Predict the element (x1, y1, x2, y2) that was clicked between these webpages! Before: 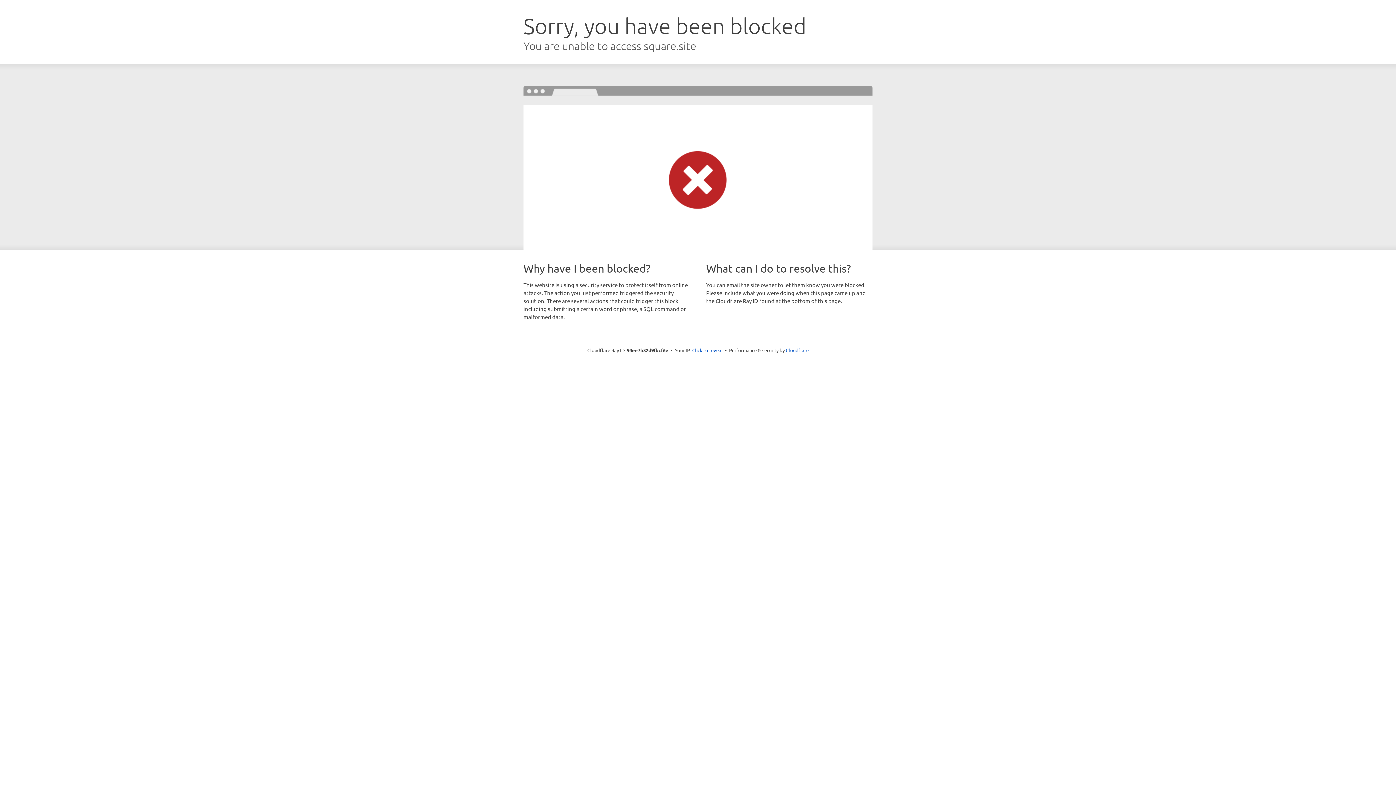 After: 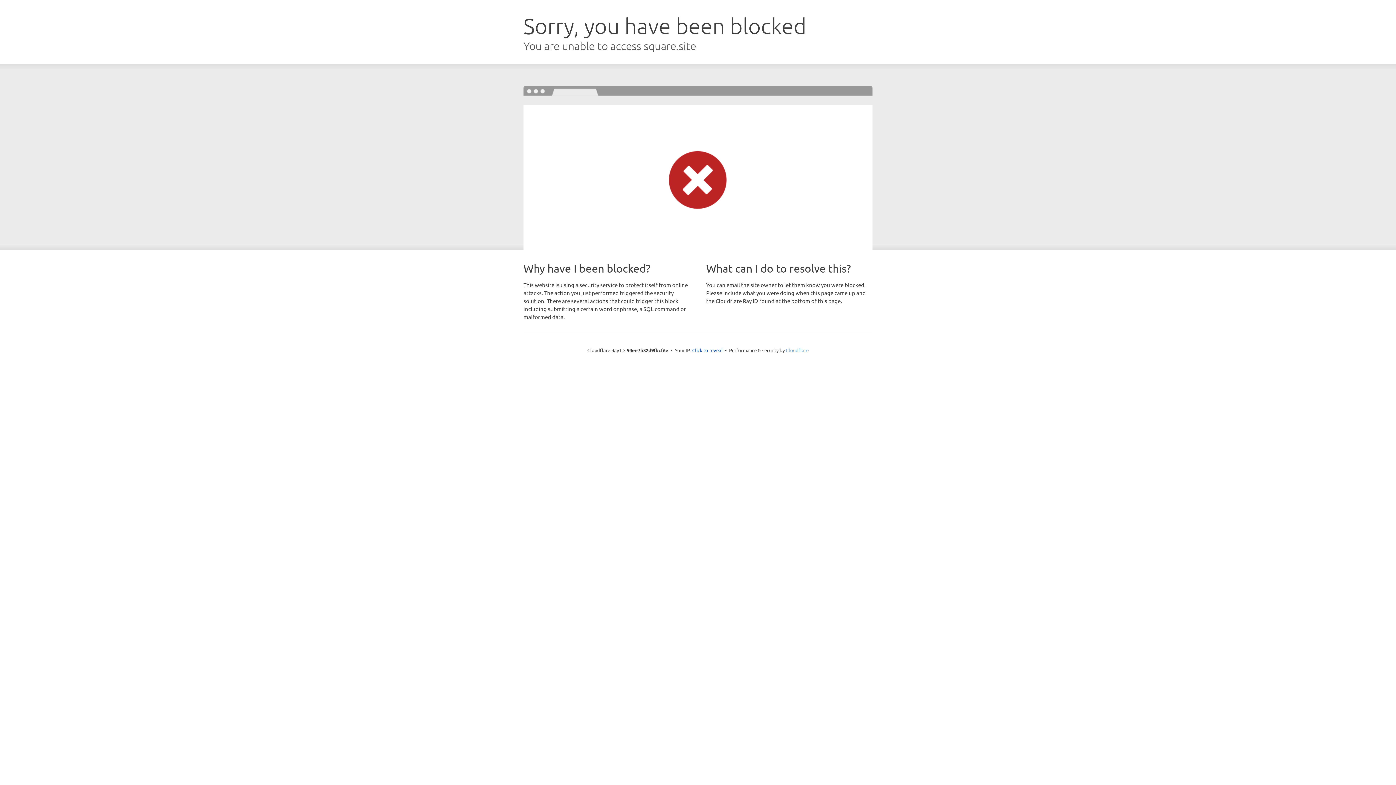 Action: bbox: (786, 347, 808, 353) label: Cloudflare